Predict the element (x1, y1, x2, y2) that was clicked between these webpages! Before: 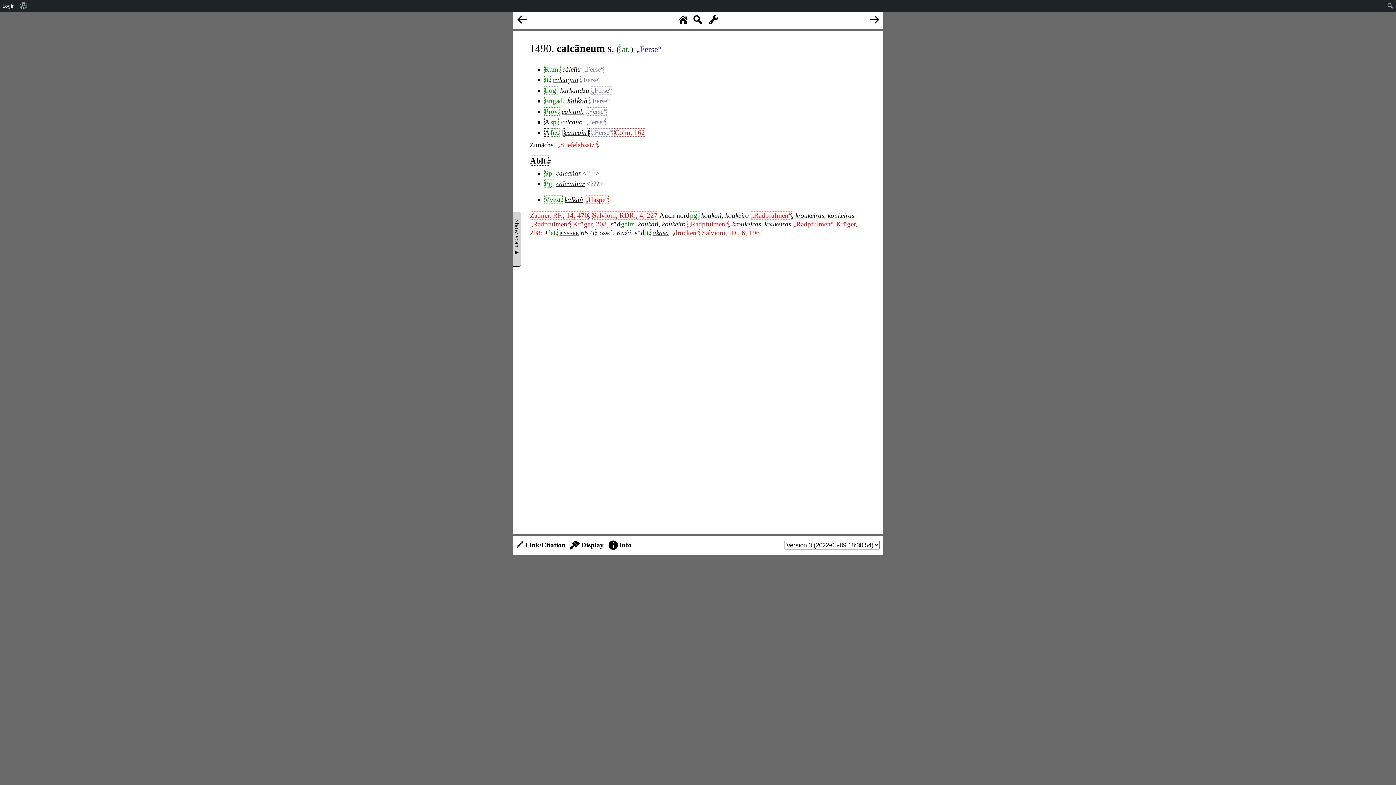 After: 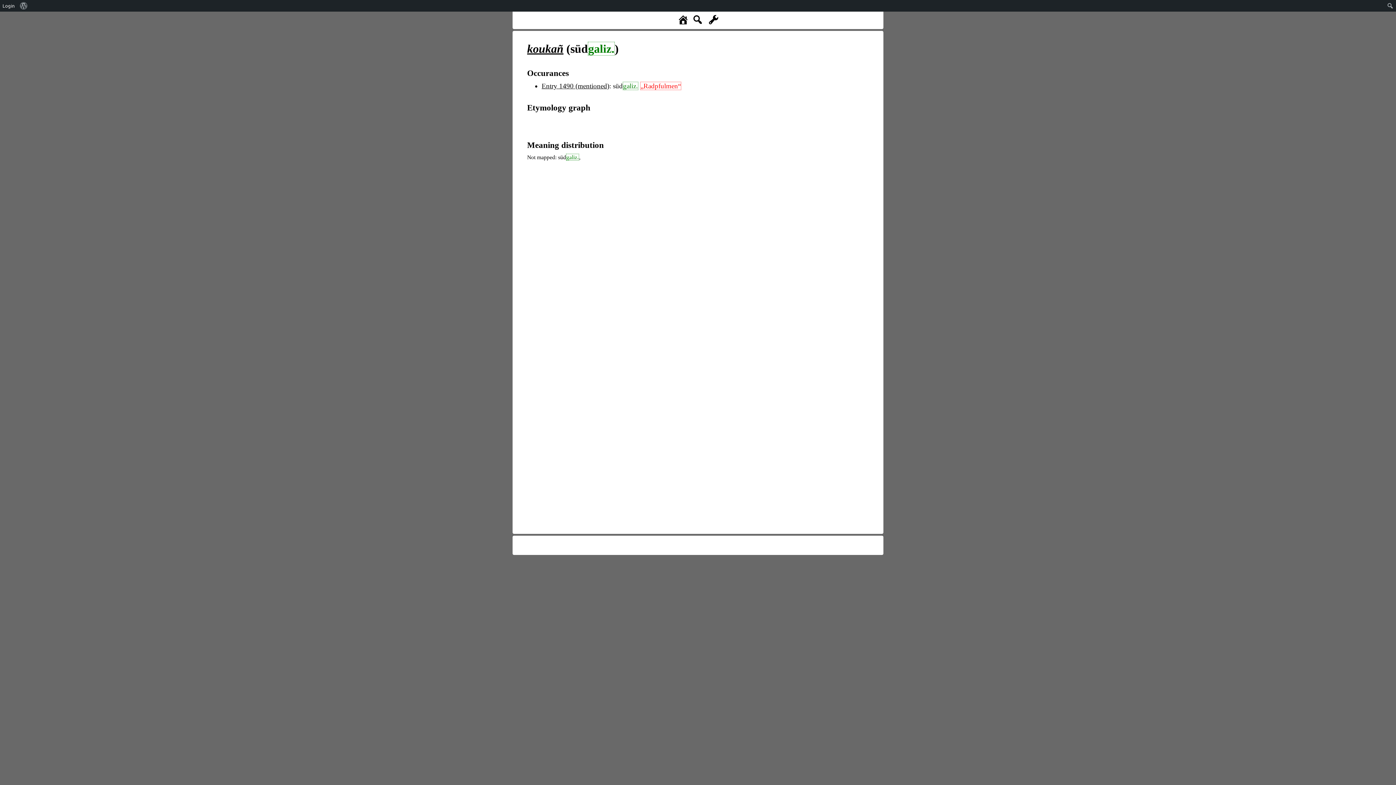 Action: label: koukañ bbox: (638, 220, 658, 227)